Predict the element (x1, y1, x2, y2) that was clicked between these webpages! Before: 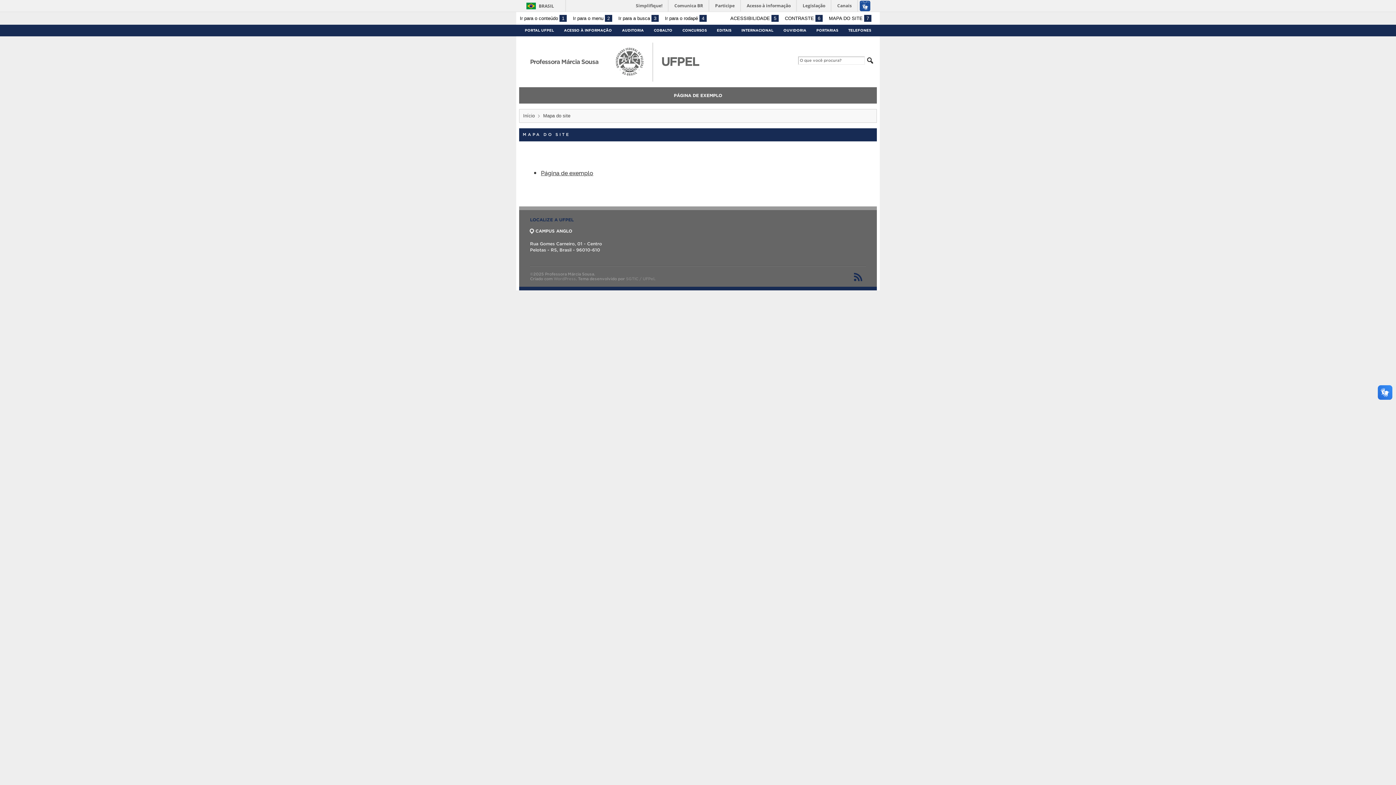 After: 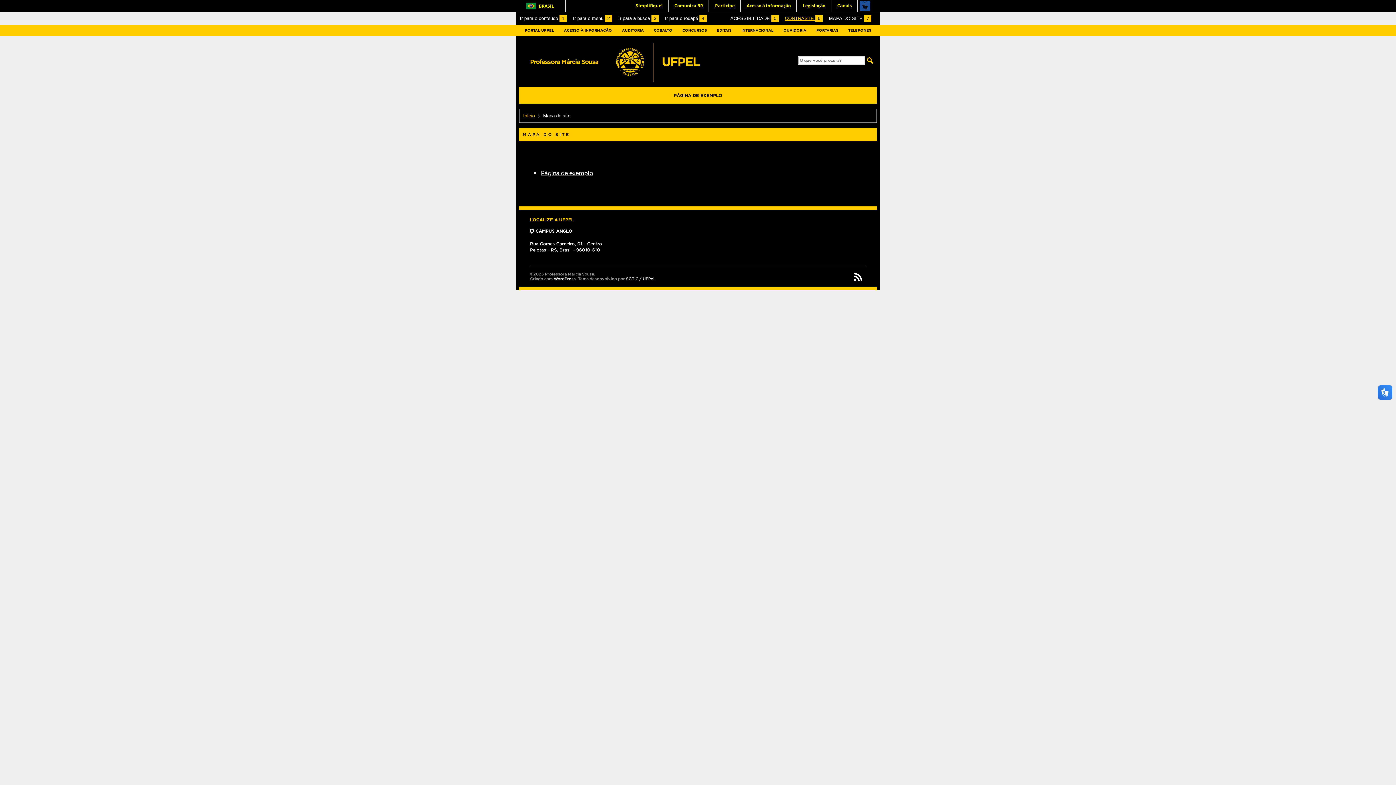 Action: bbox: (785, 15, 822, 21) label: CONTRASTE 6